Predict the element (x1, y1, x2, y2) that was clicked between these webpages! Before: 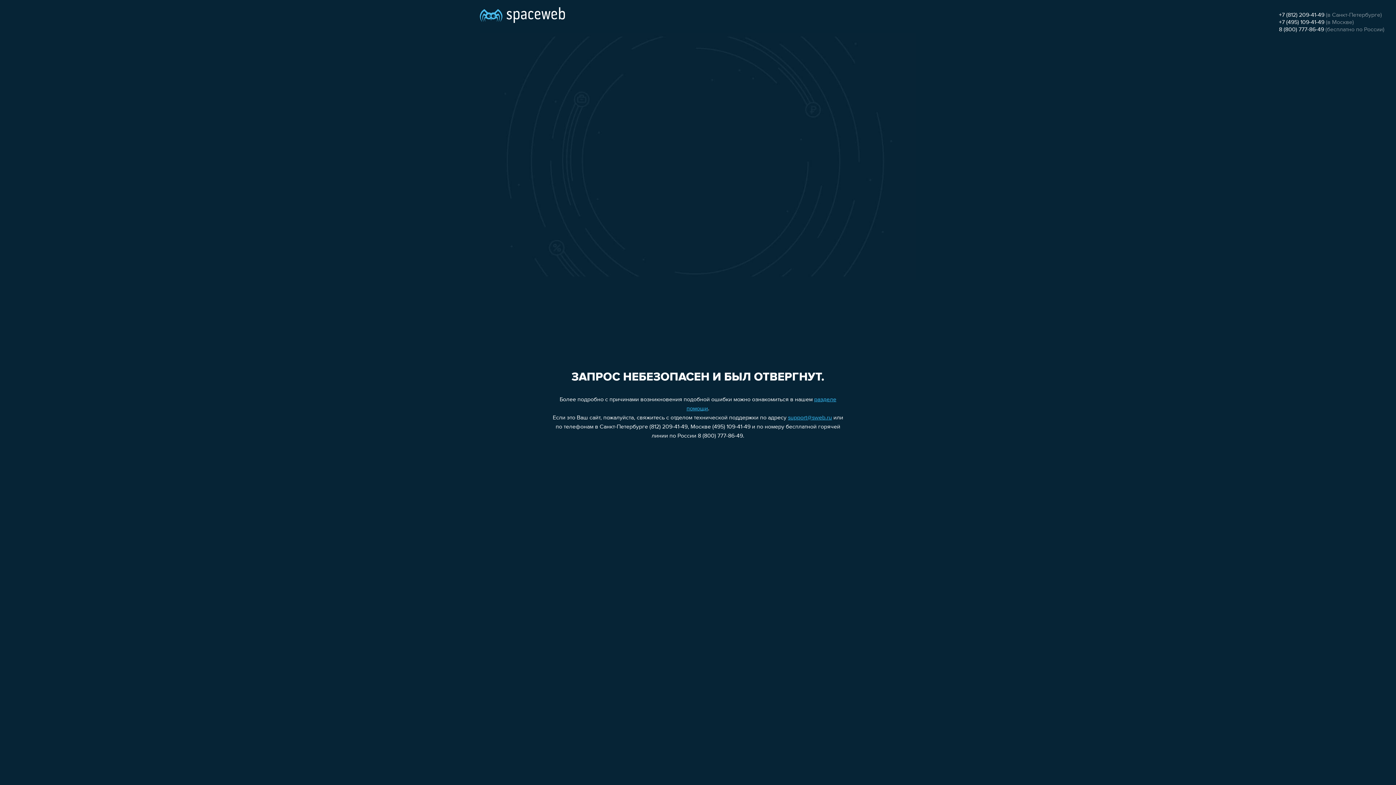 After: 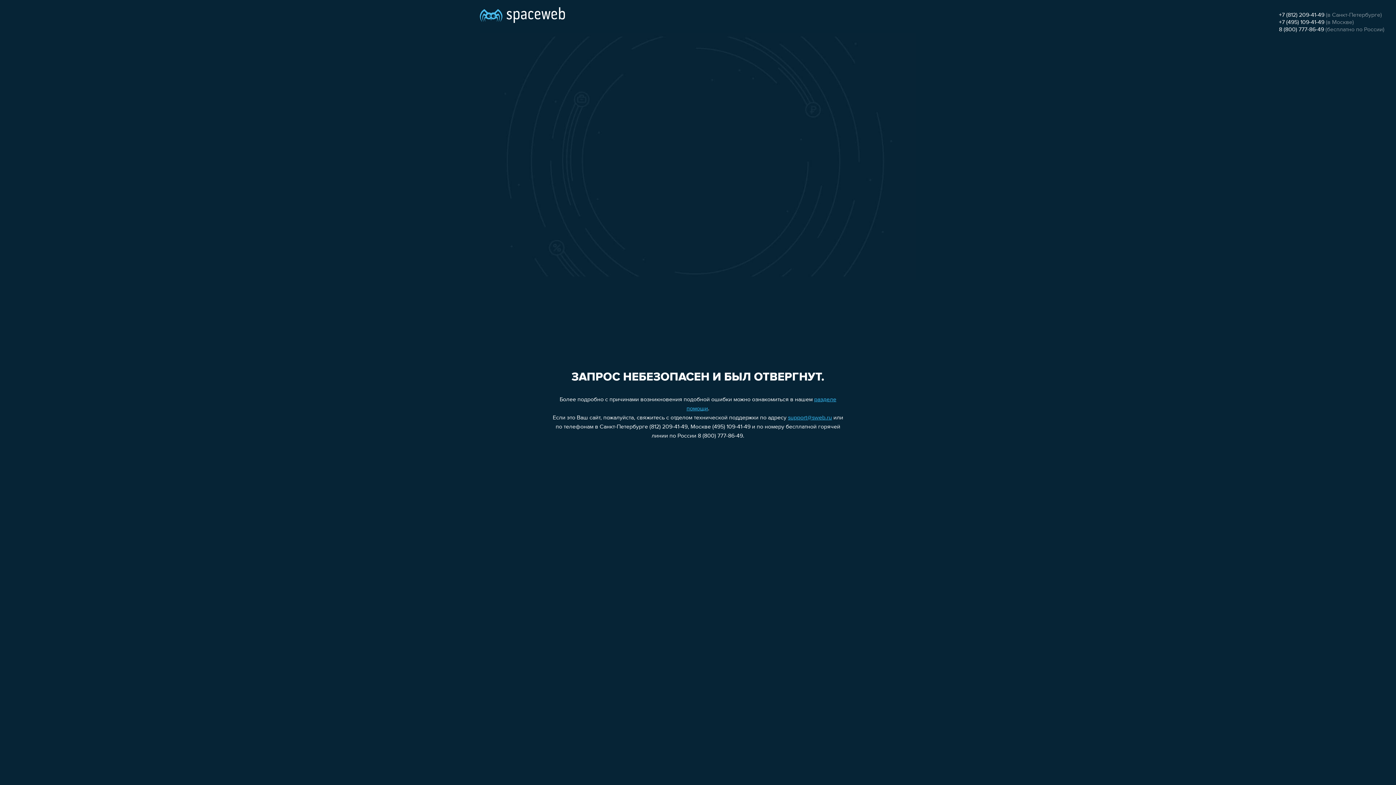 Action: bbox: (1279, 19, 1324, 25) label: +7 (495) 109-41-49